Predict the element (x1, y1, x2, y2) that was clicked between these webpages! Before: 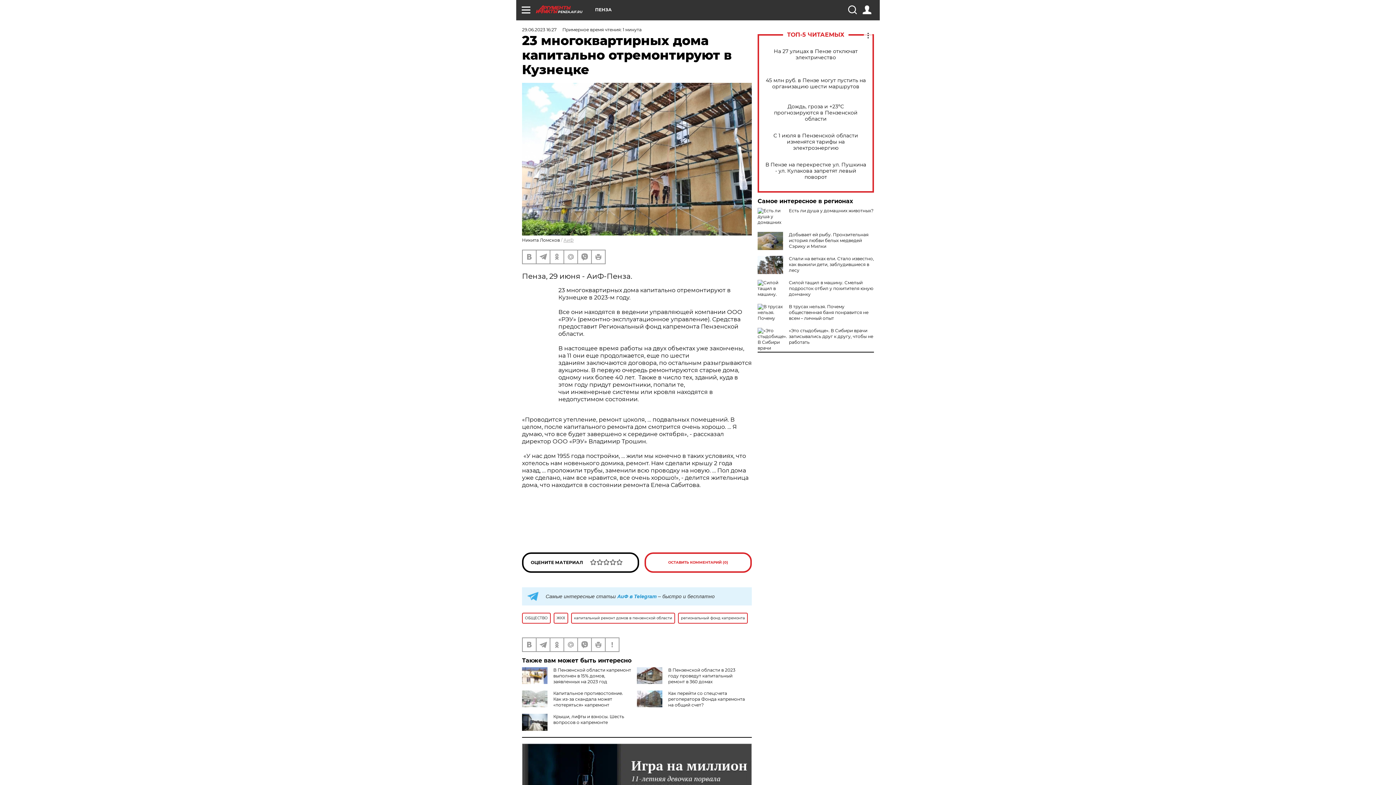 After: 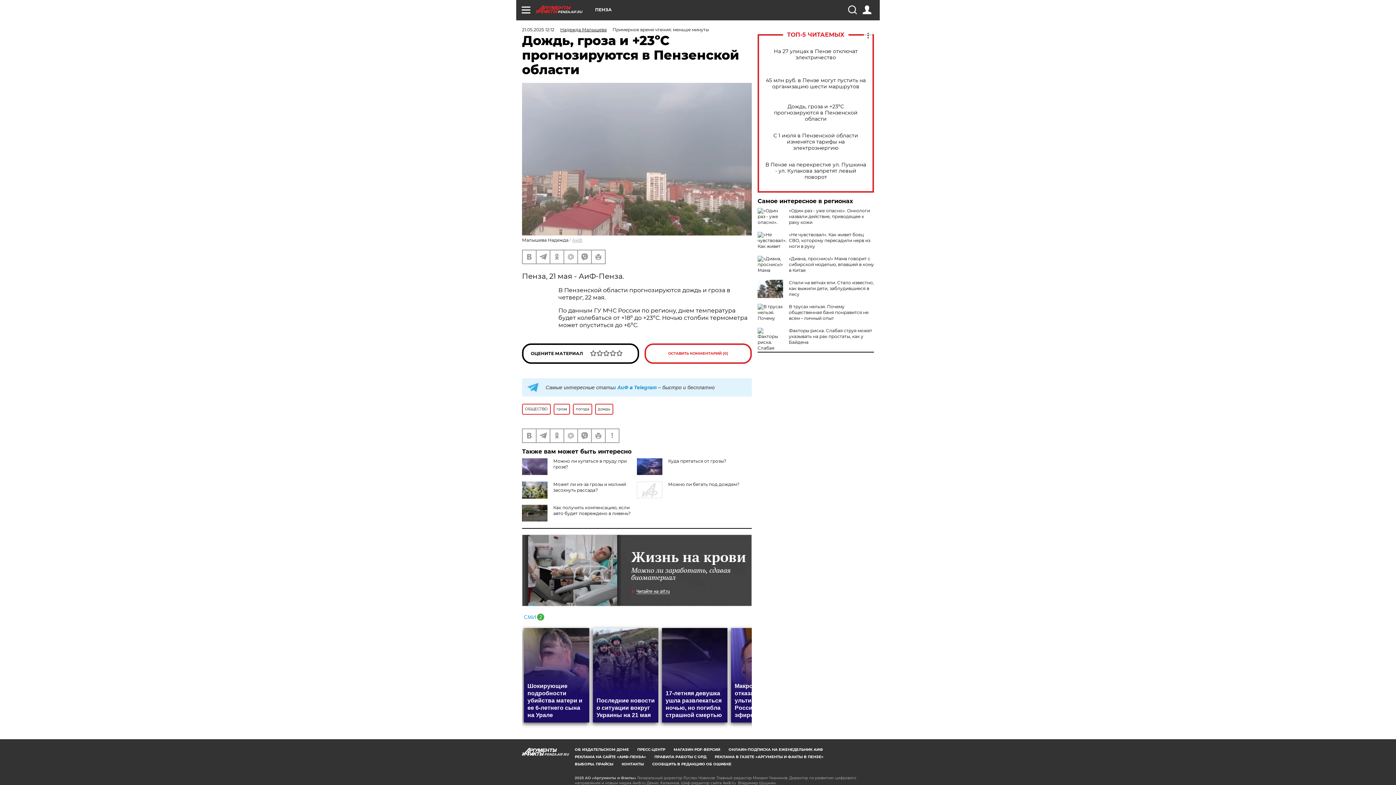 Action: label: Дождь, гроза и +23ºС прогнозируются в Пензенской области bbox: (765, 103, 866, 122)